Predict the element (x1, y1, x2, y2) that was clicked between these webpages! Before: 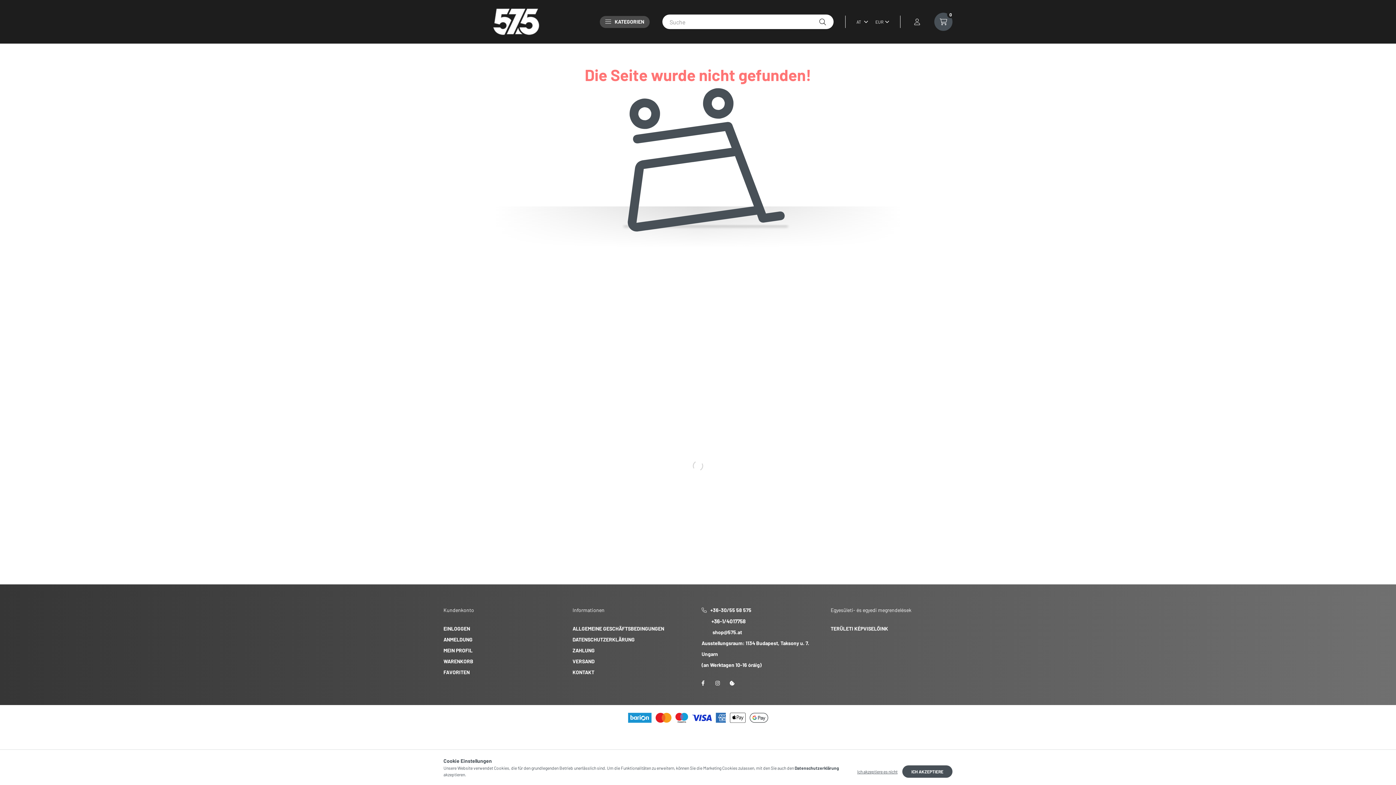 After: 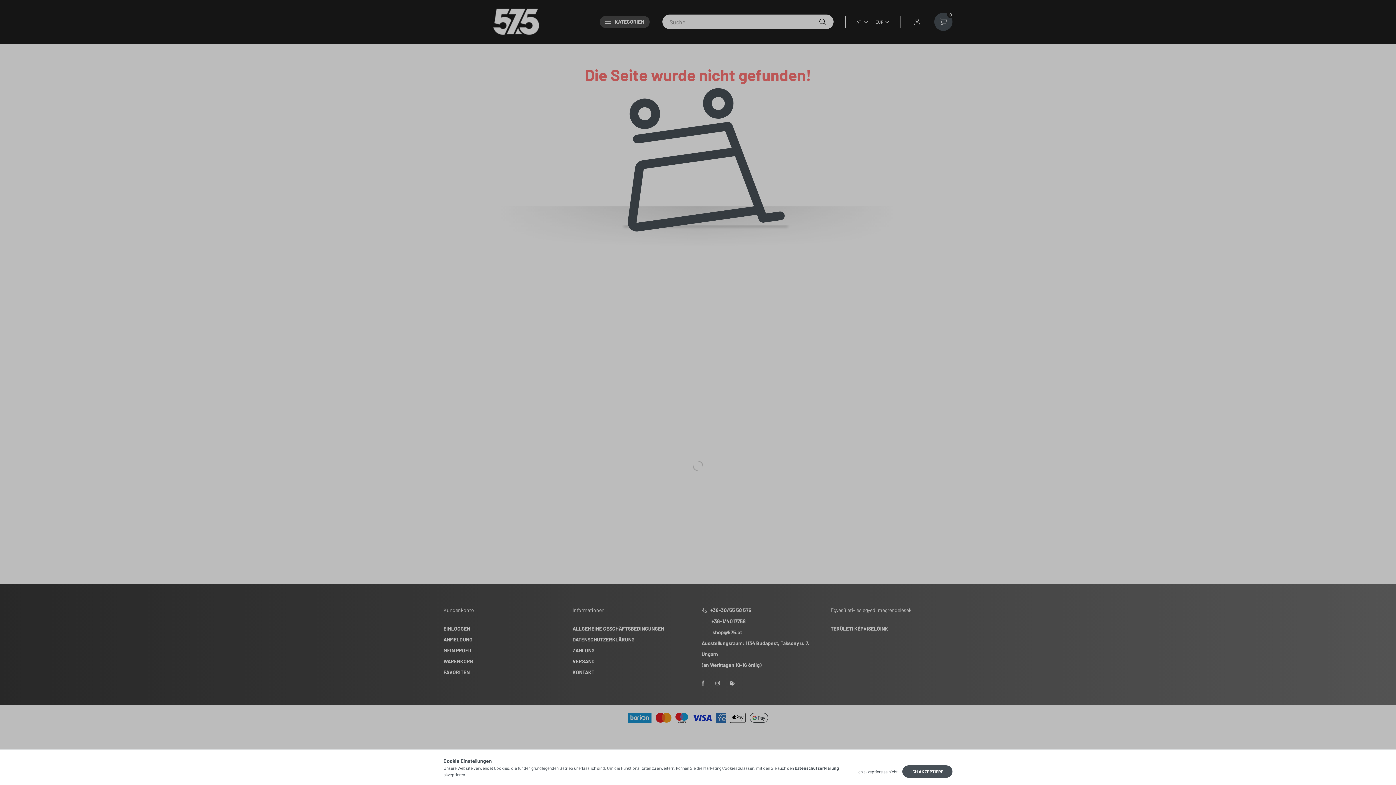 Action: label: EINLOGGEN bbox: (443, 625, 470, 632)